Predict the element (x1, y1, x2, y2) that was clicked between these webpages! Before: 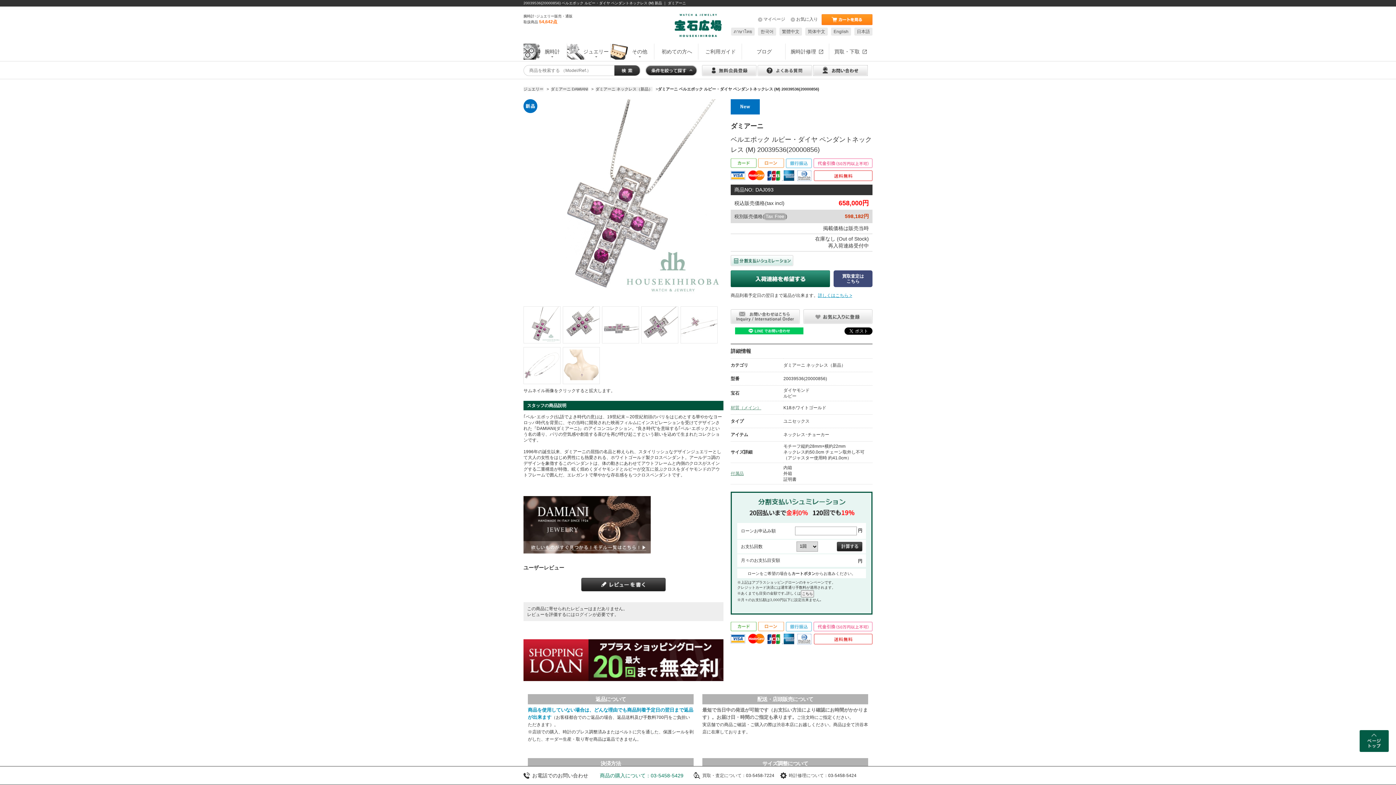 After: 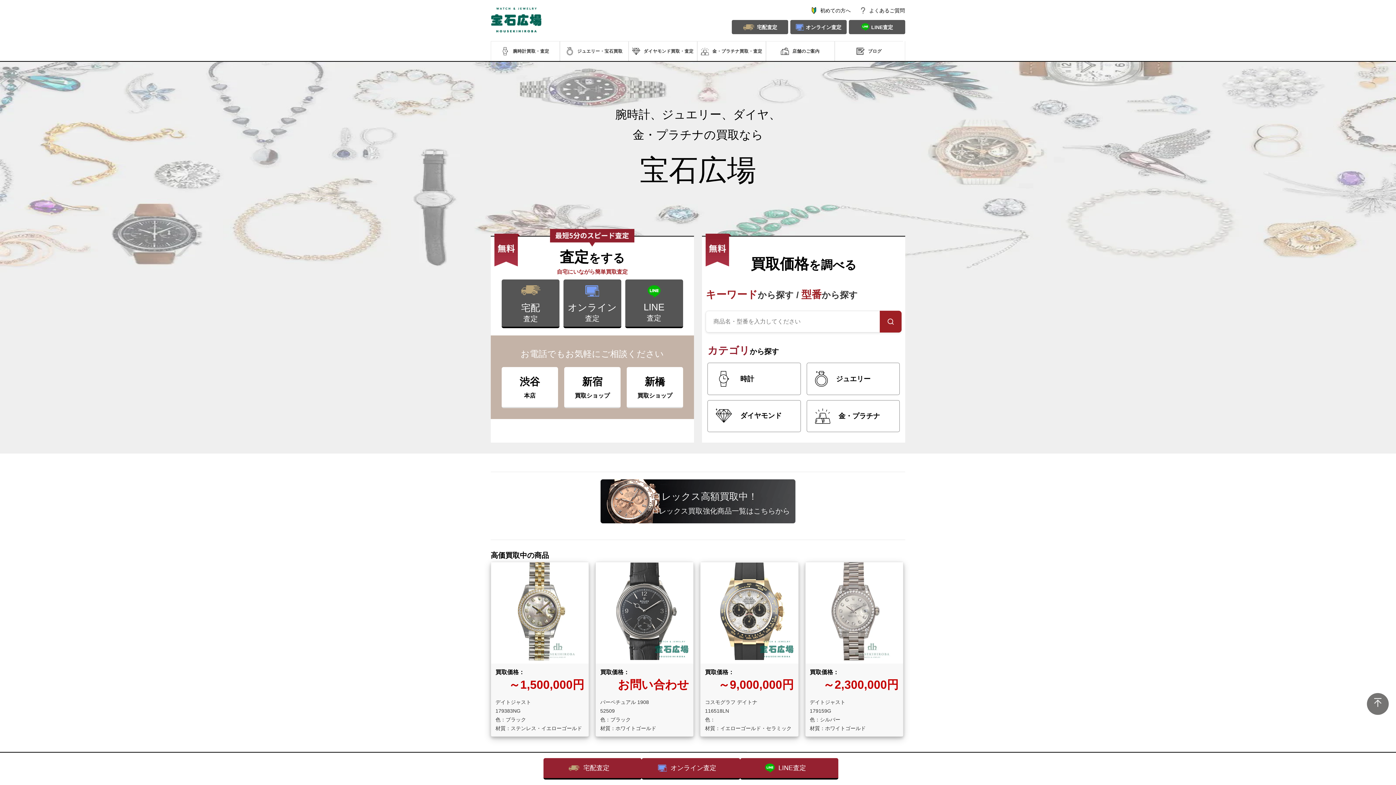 Action: bbox: (833, 270, 872, 287) label: 買取査定は
こちら